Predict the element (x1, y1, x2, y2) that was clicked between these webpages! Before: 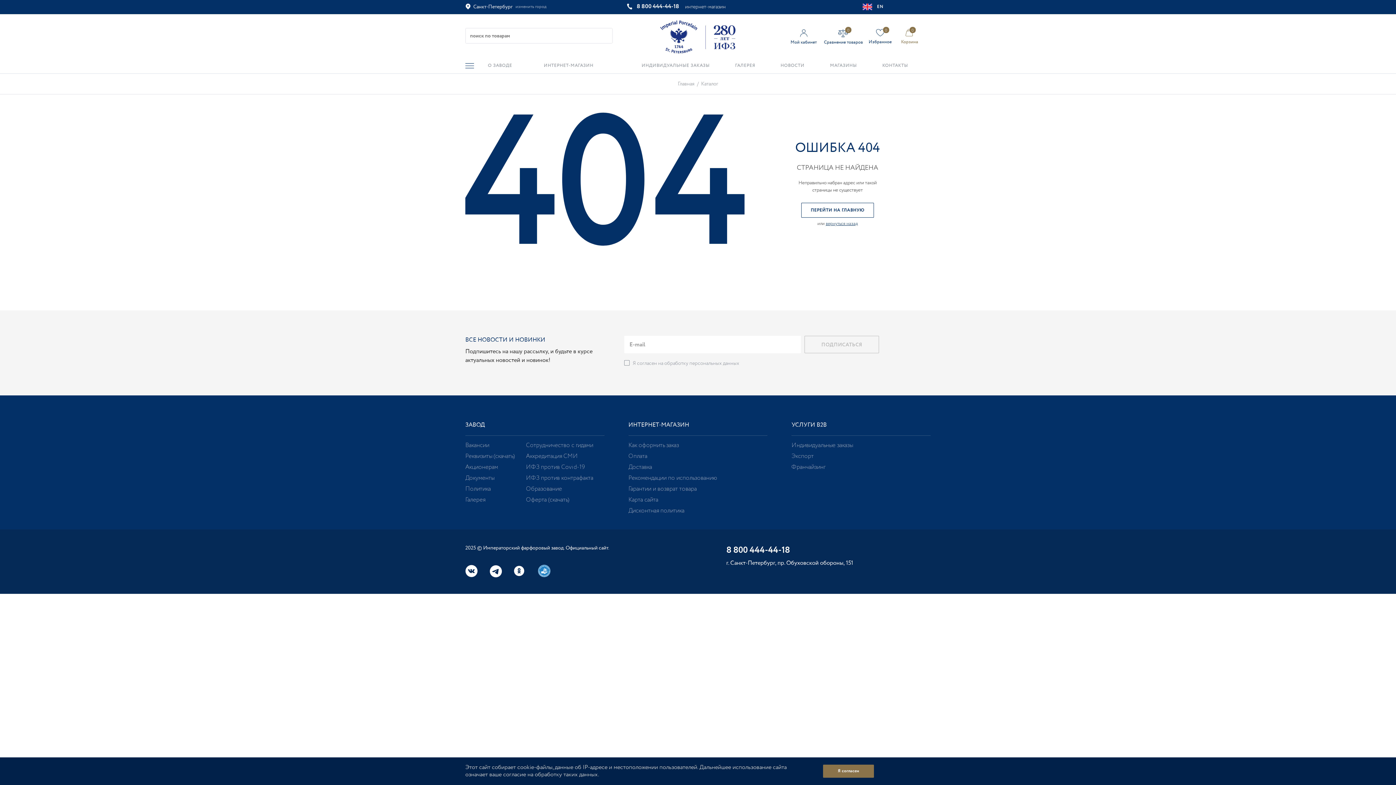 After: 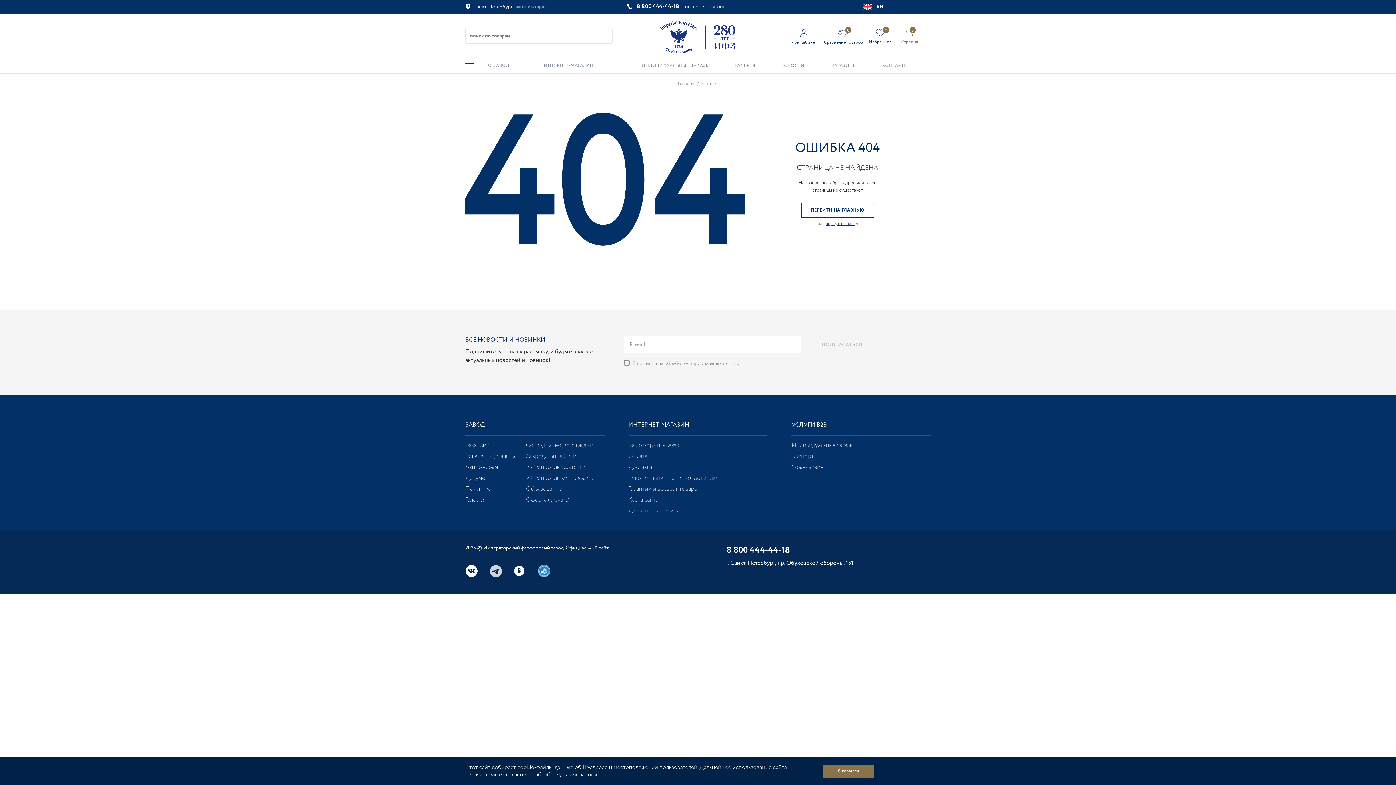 Action: bbox: (489, 565, 502, 578) label: Telegram